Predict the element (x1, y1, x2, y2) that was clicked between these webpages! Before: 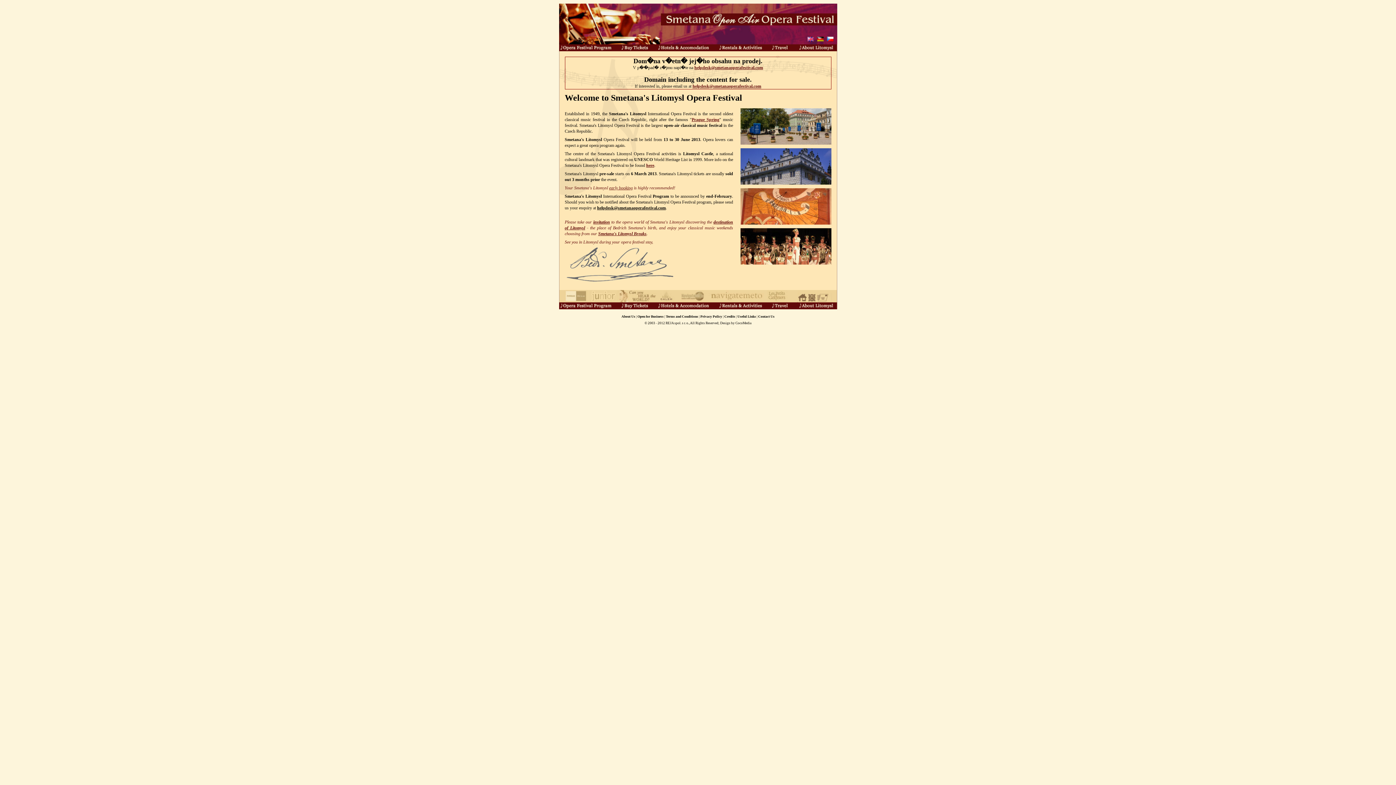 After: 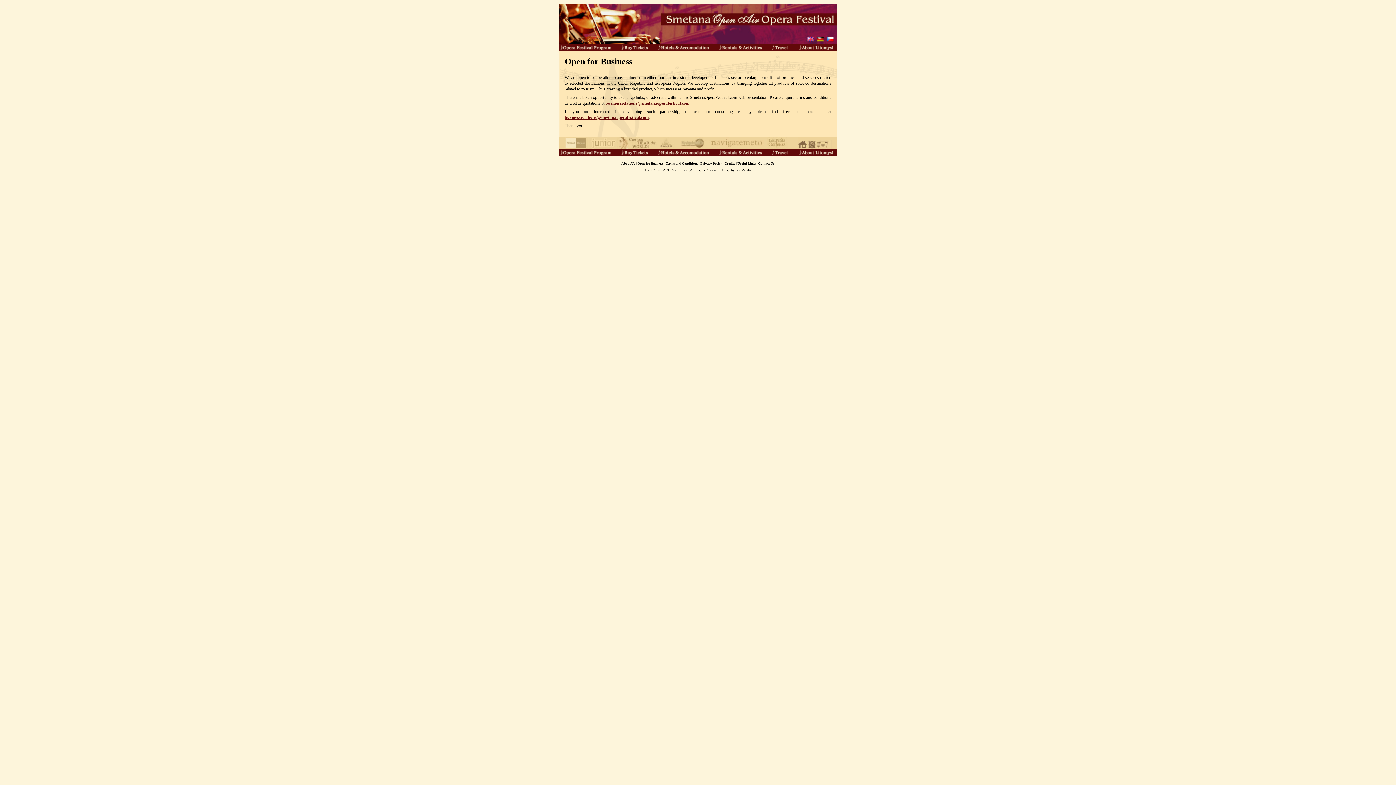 Action: bbox: (637, 314, 663, 318) label: Open for Business